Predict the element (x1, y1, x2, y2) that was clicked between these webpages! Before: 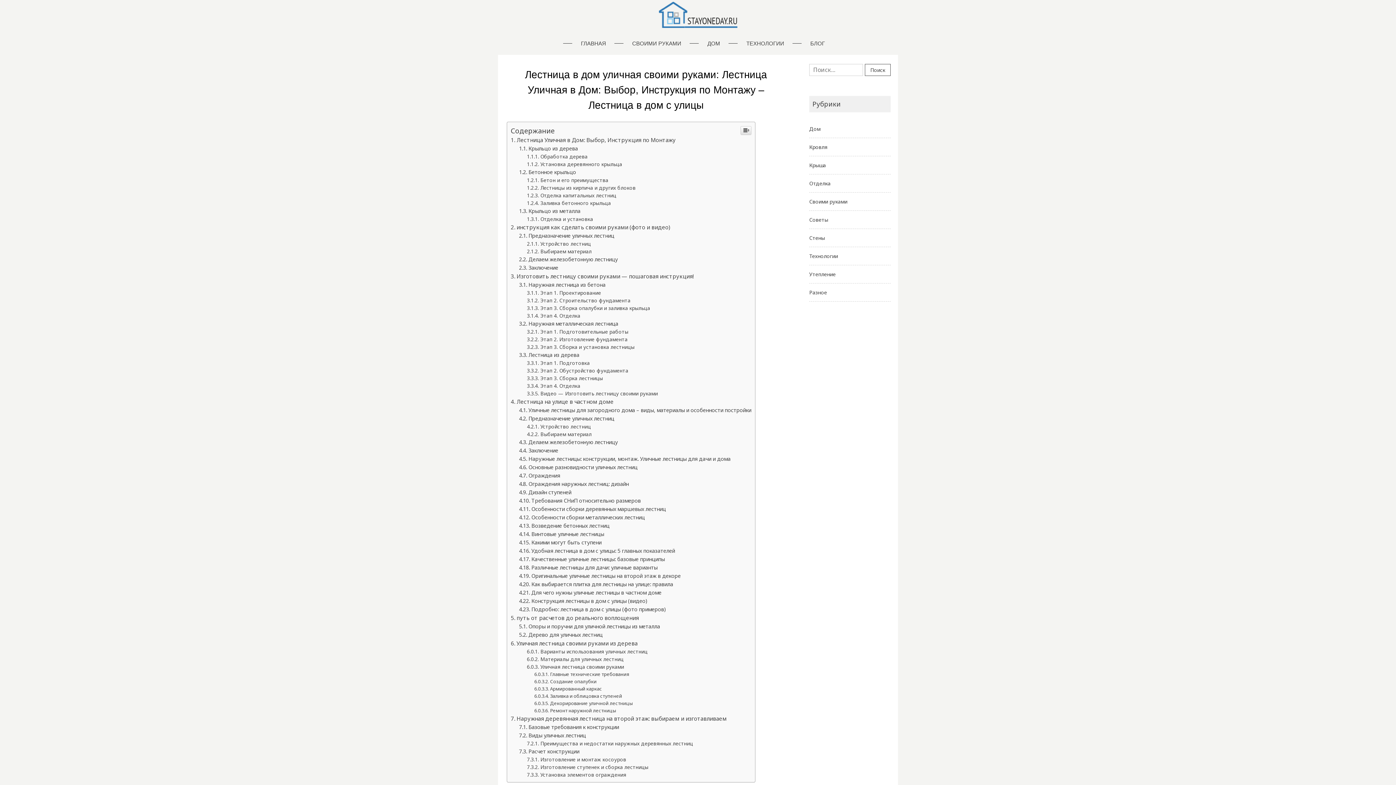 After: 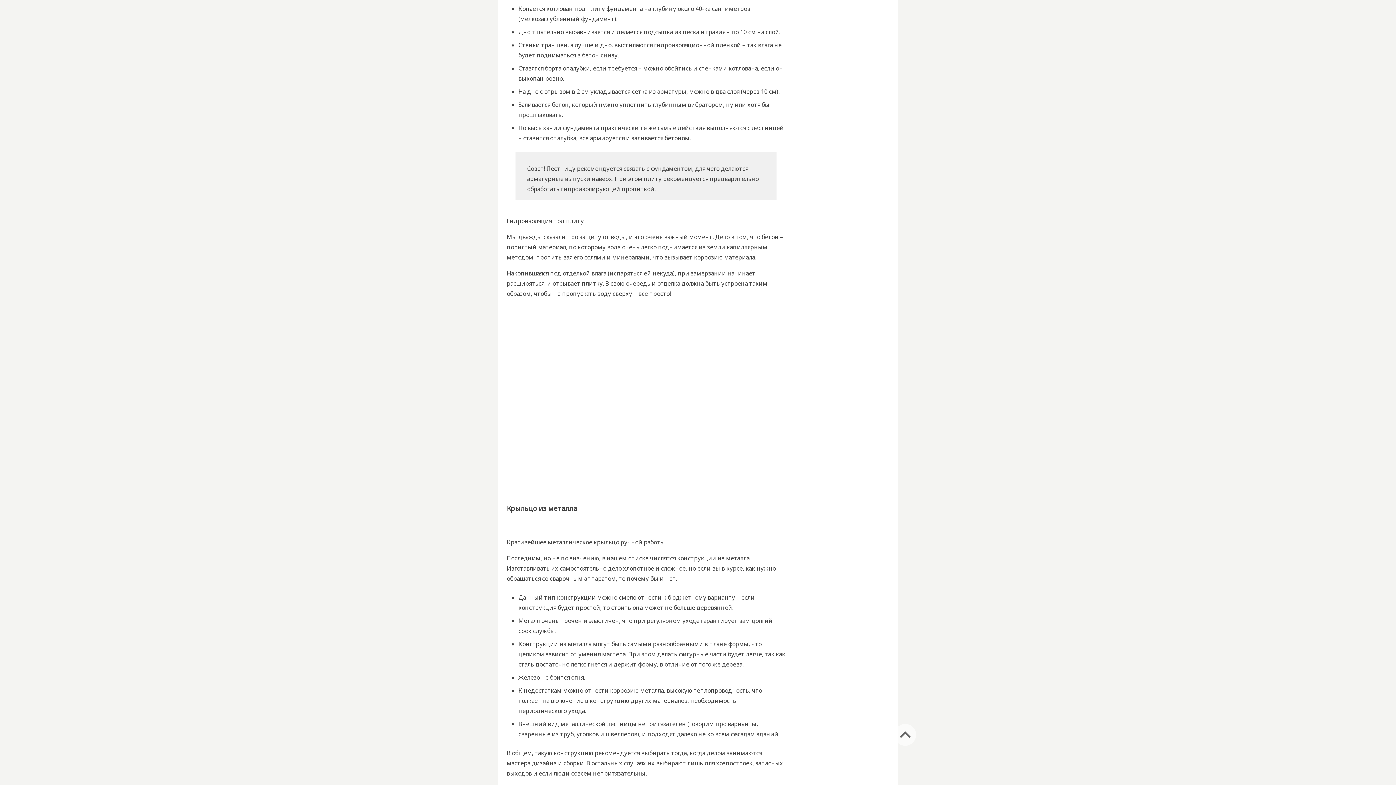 Action: label: Заливка бетонного крыльца bbox: (527, 604, 611, 611)